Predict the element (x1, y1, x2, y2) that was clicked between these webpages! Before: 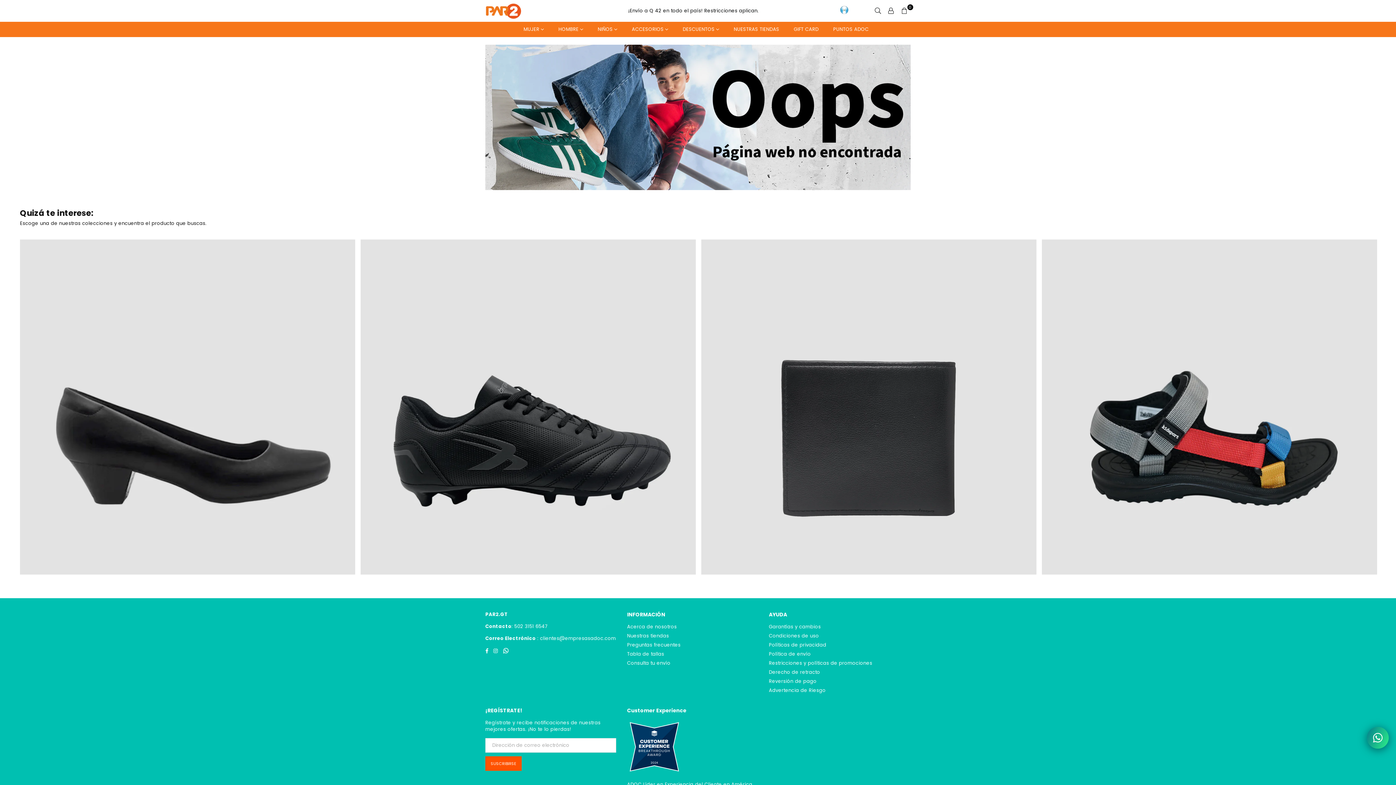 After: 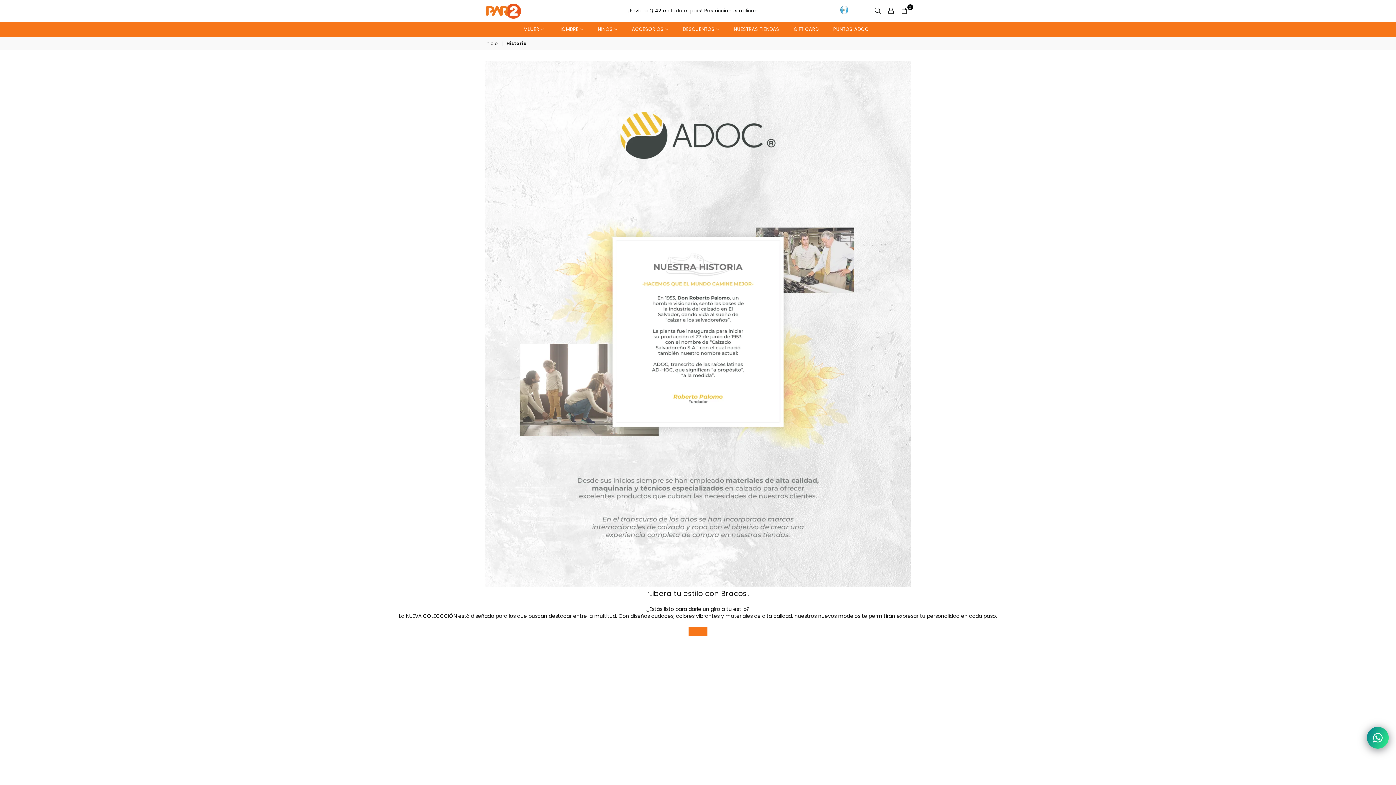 Action: label: Acerca de nosotros bbox: (627, 623, 676, 630)